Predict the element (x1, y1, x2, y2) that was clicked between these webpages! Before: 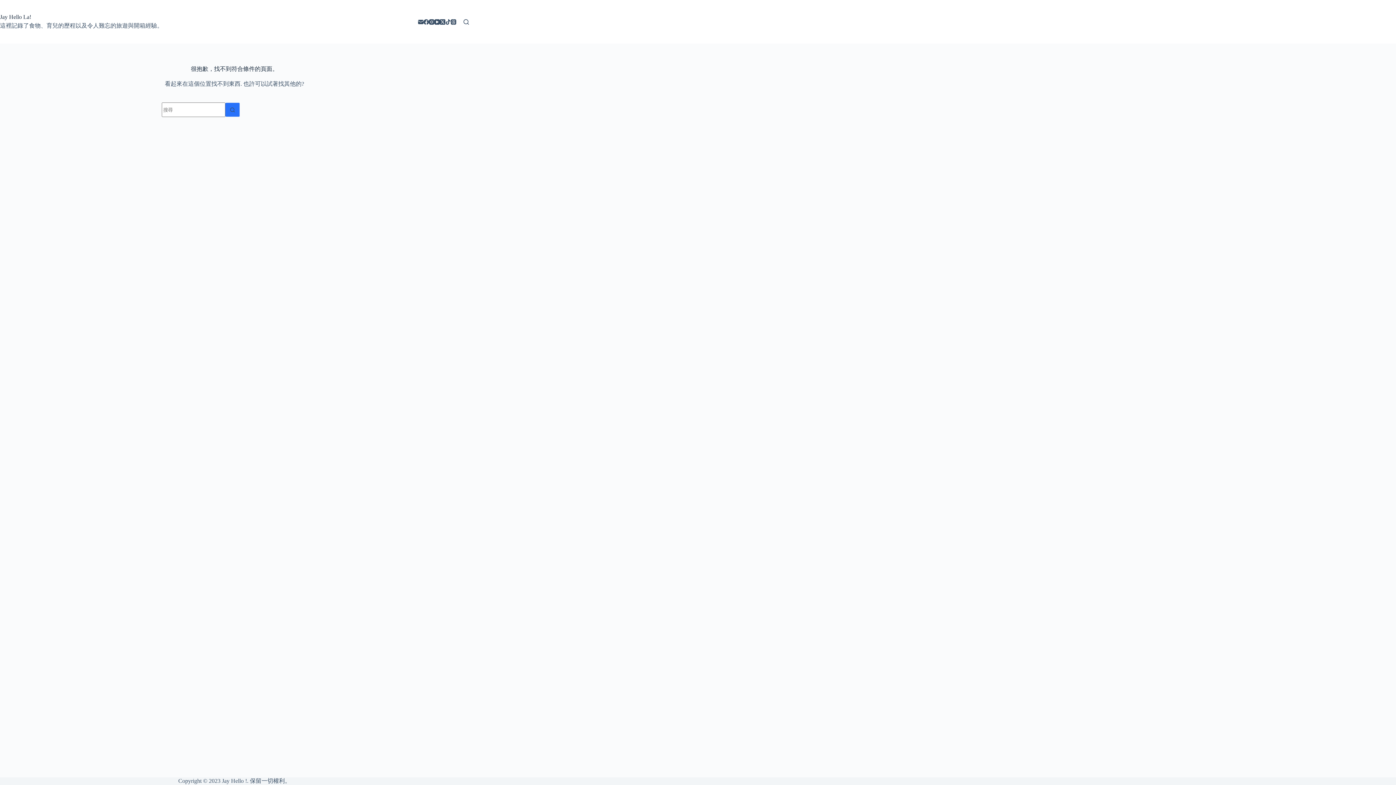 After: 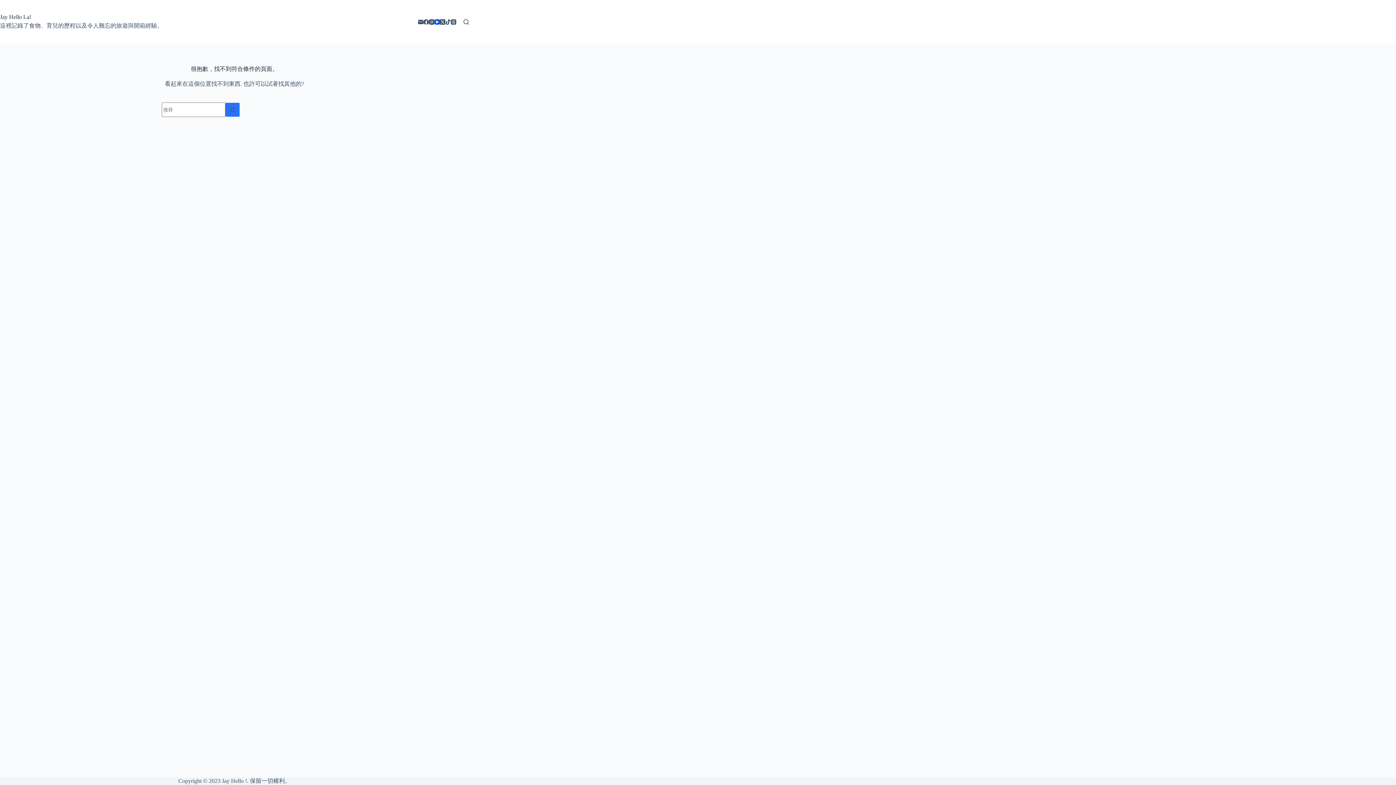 Action: bbox: (434, 19, 440, 24) label: YouTube